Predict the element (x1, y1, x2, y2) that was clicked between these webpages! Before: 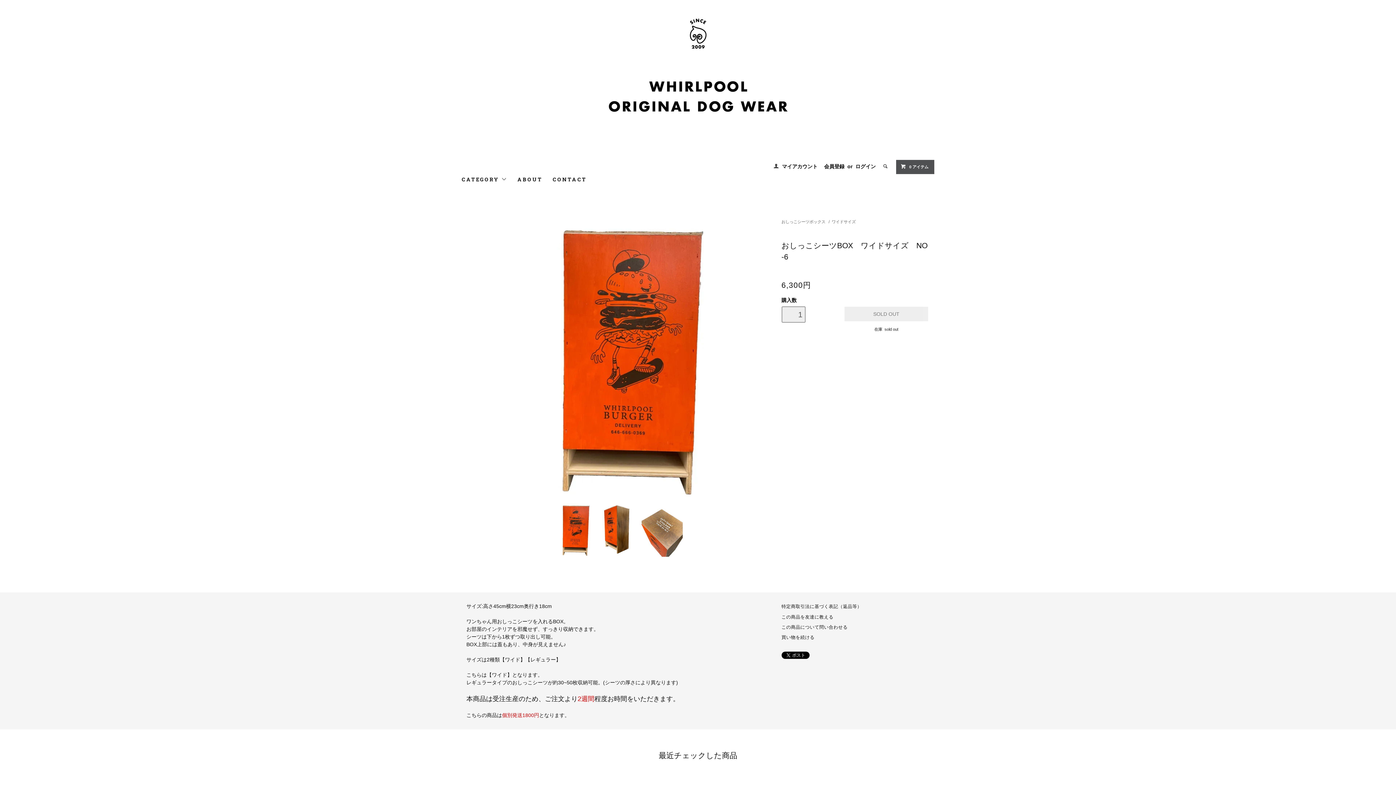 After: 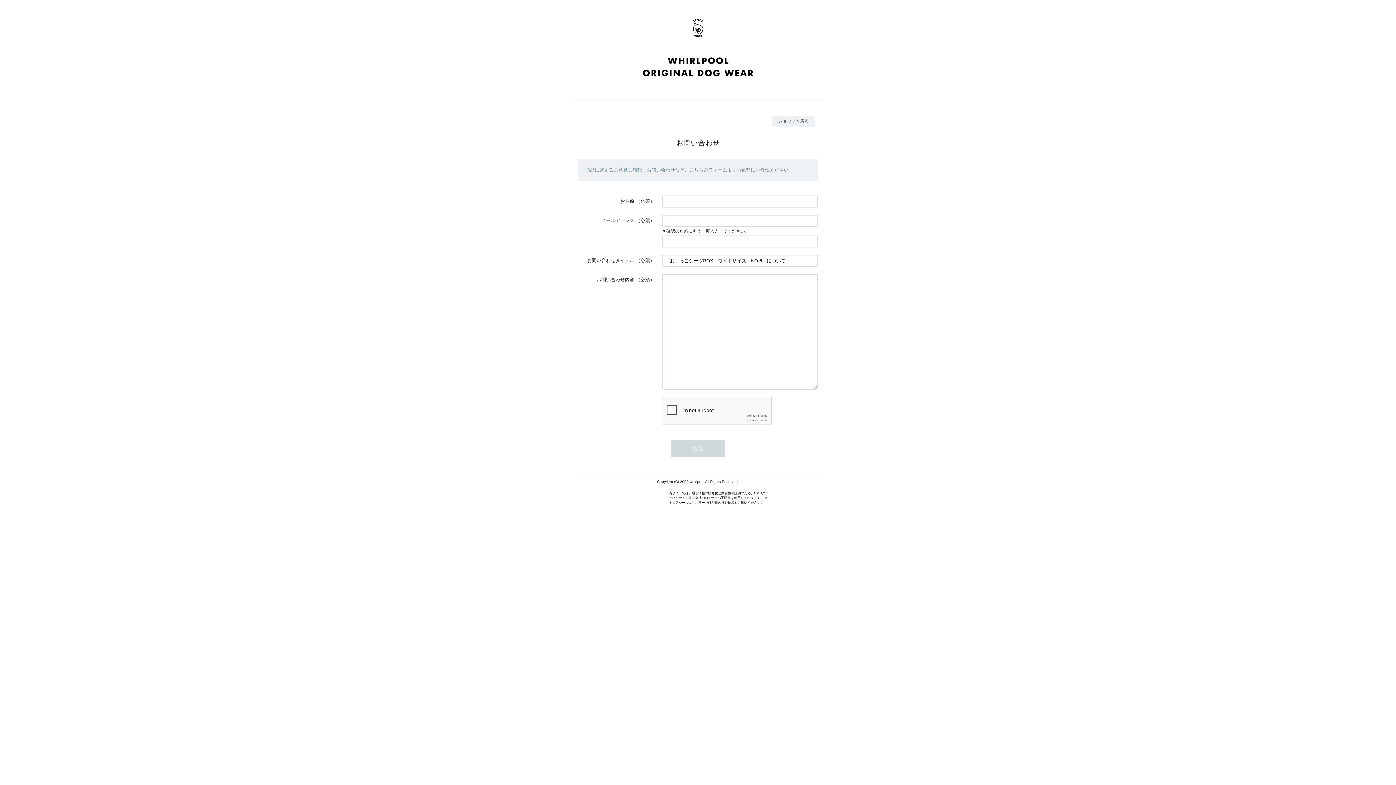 Action: bbox: (781, 625, 847, 630) label: この商品について問い合わせる